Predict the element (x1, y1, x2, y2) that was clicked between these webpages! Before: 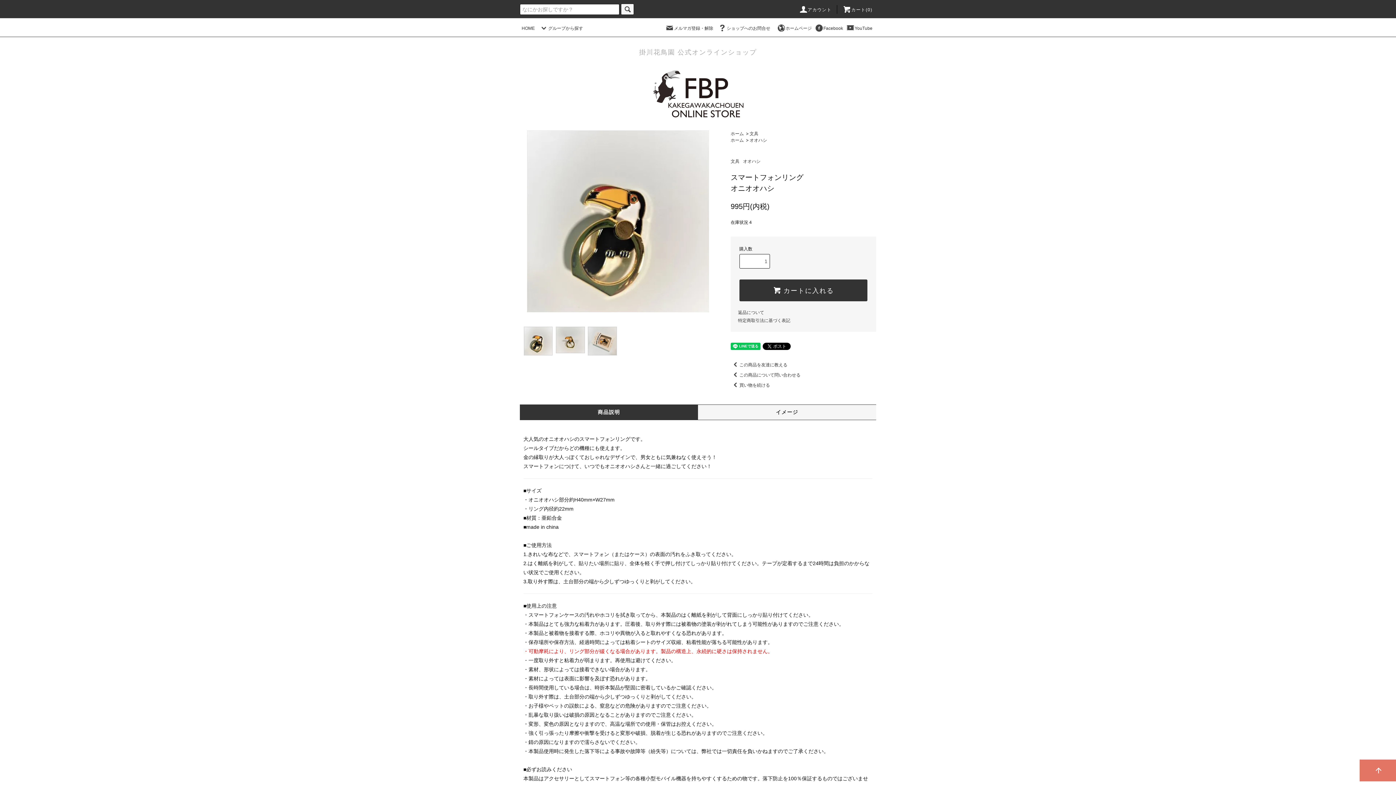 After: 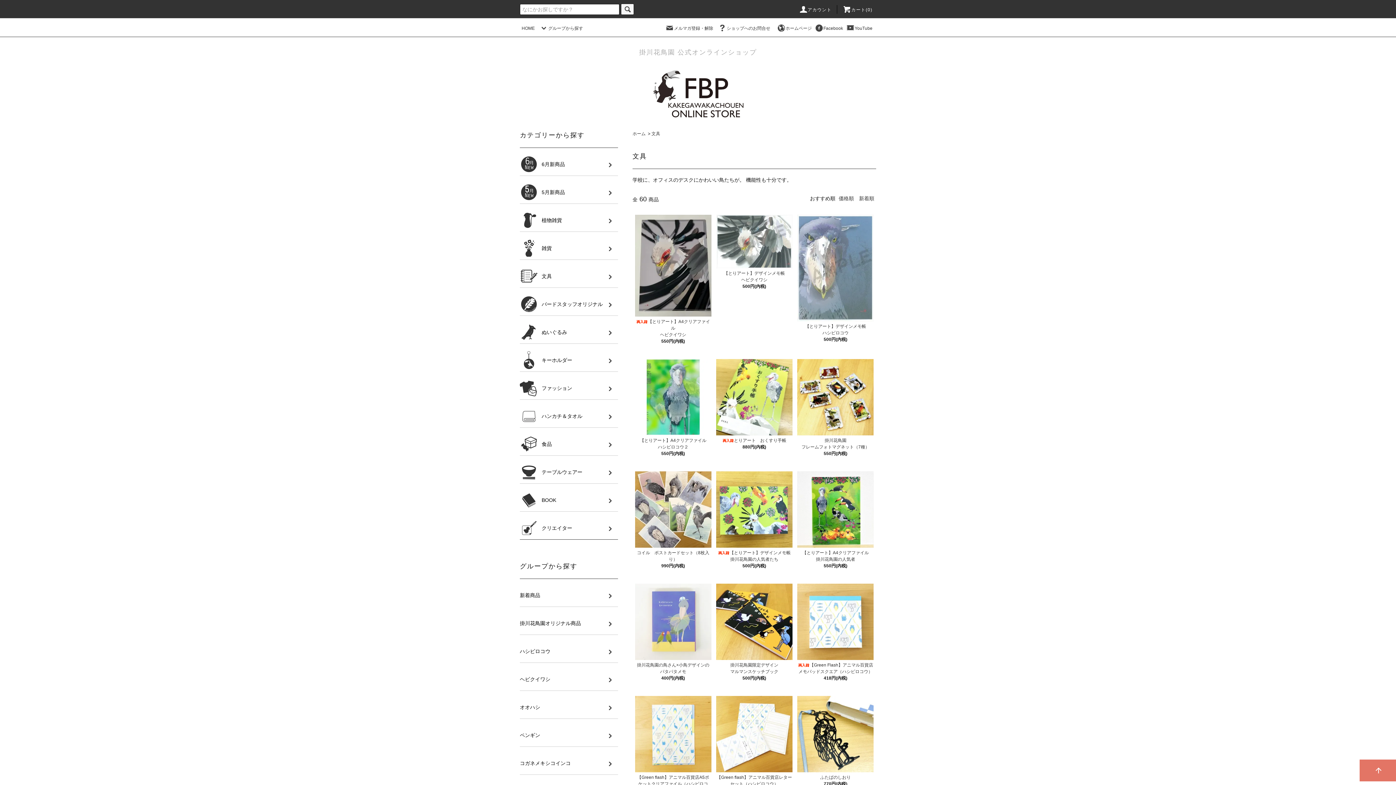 Action: label: 文具 bbox: (730, 158, 739, 163)